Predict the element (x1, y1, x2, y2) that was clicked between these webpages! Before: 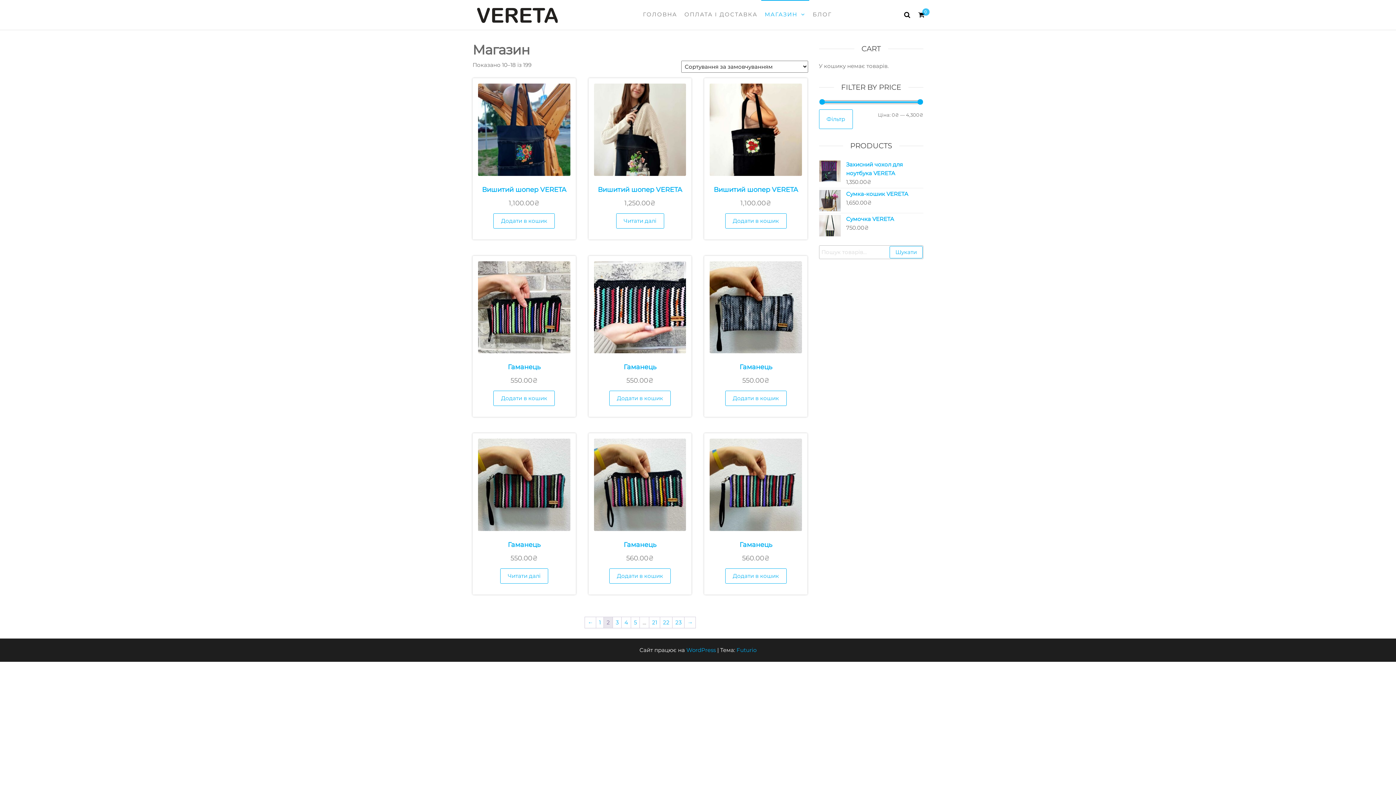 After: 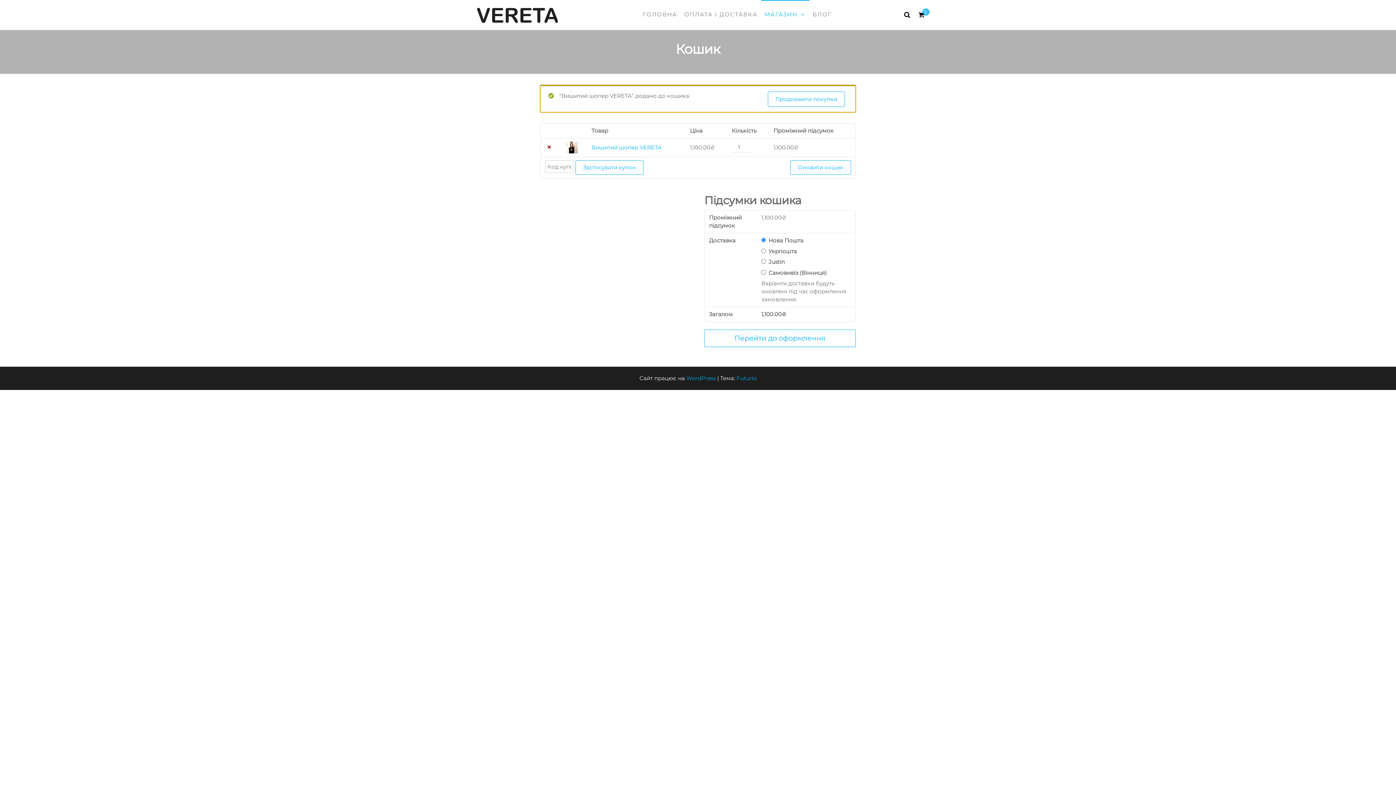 Action: bbox: (725, 213, 786, 228) label: Додати в кошик: “Вишитий шопер VERETA”